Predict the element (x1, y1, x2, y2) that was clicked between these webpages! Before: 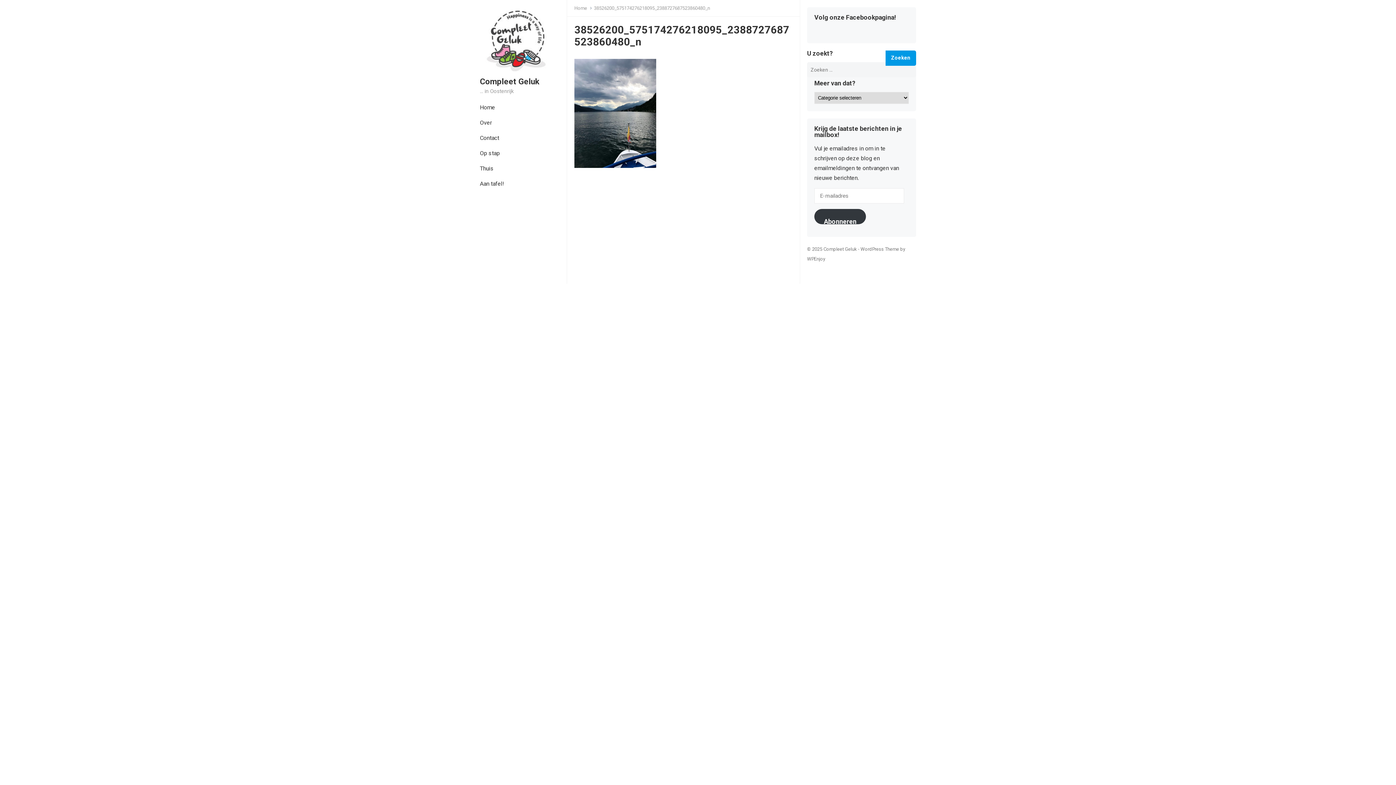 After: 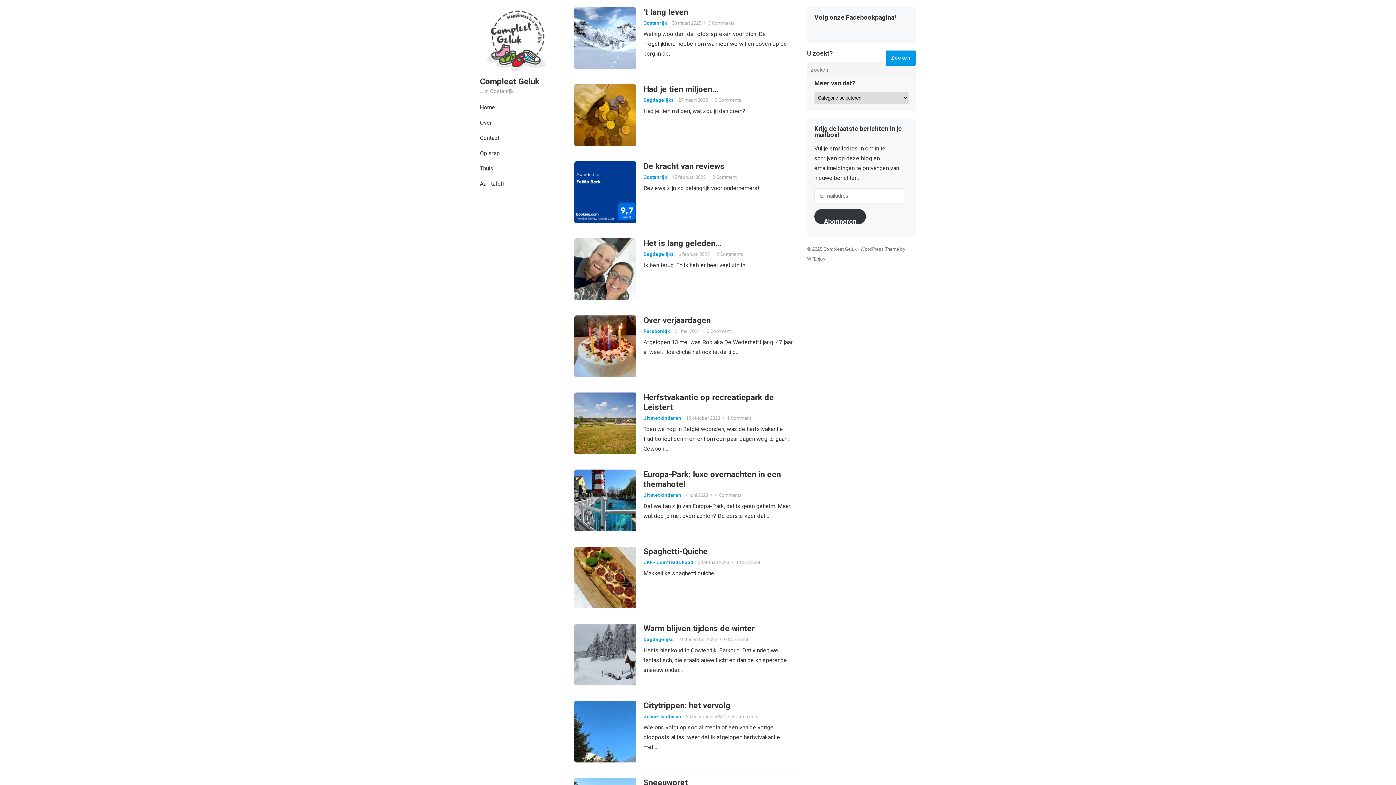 Action: bbox: (574, 5, 592, 10) label: Home